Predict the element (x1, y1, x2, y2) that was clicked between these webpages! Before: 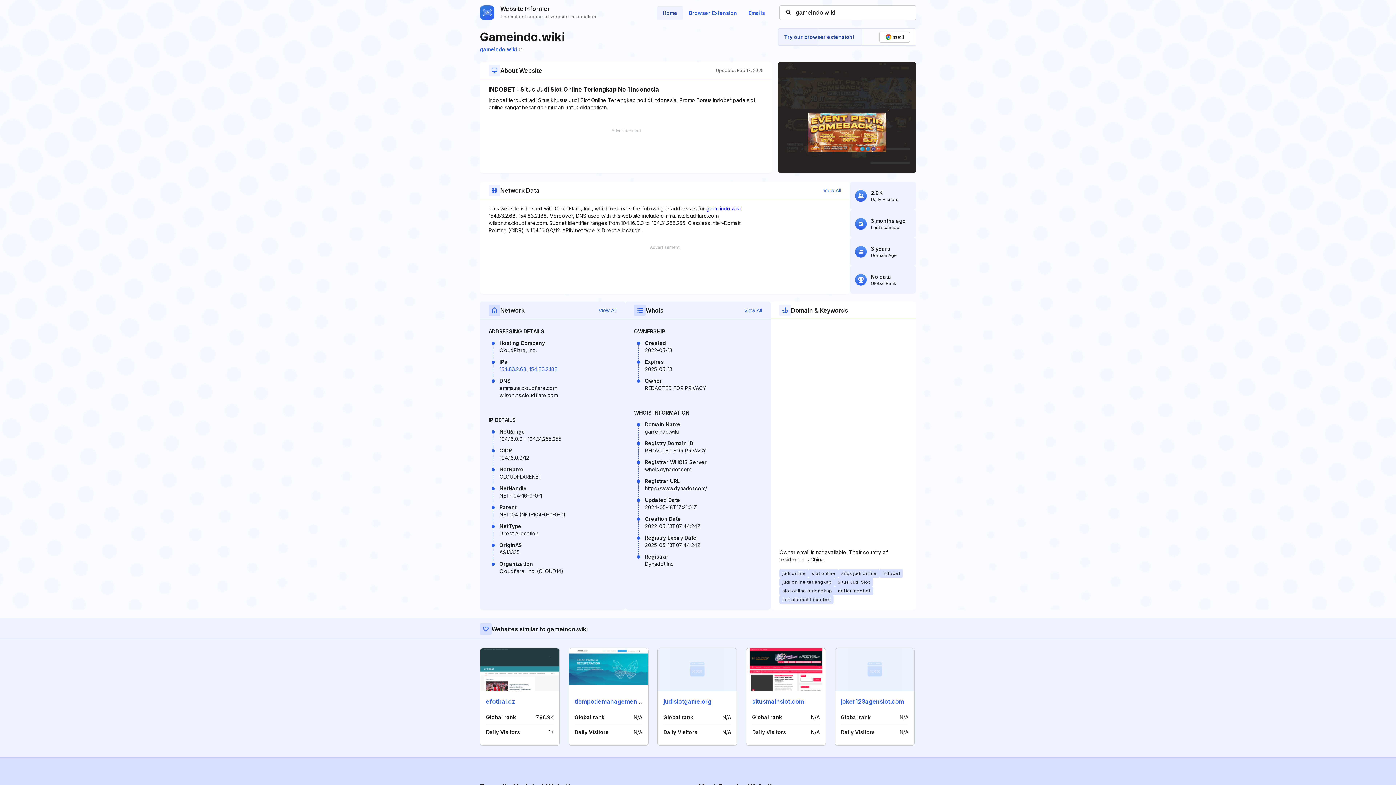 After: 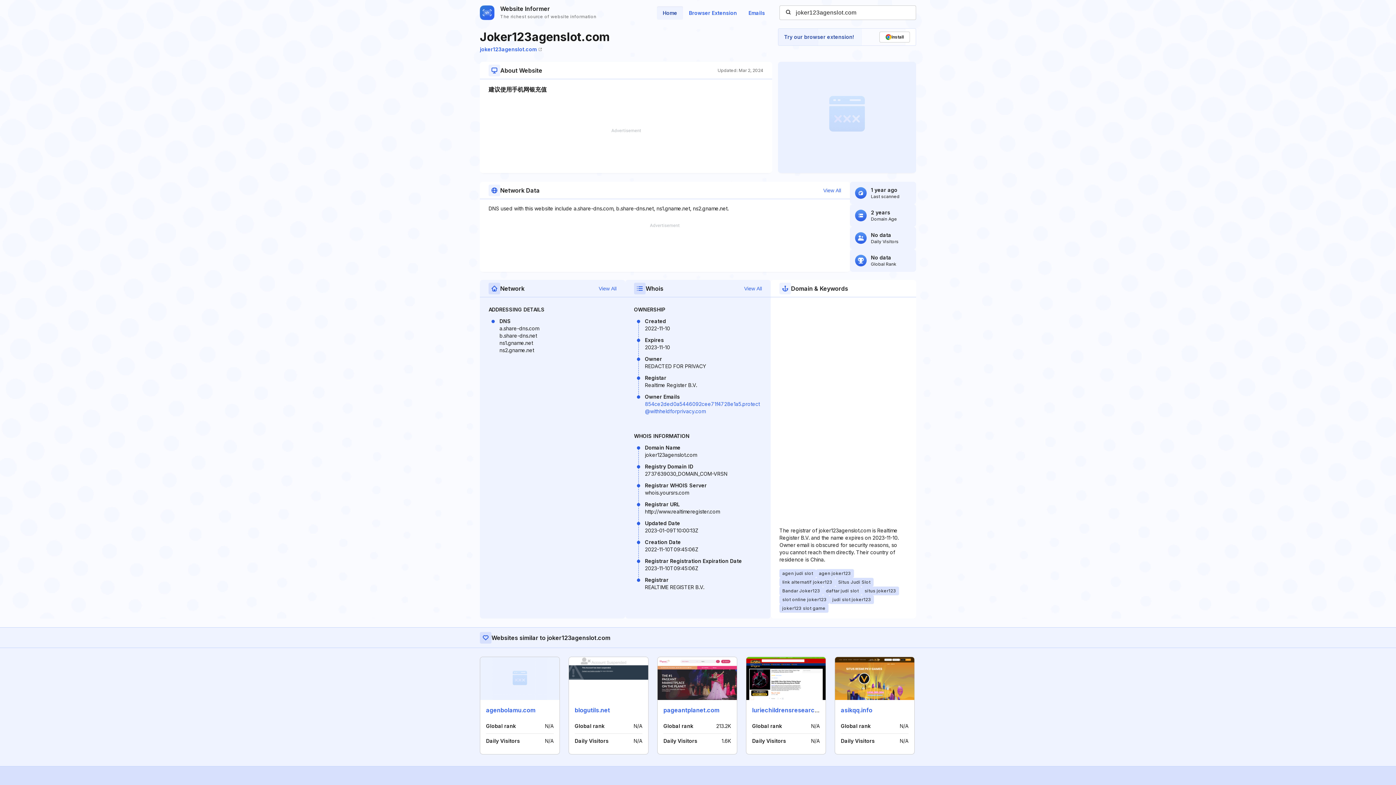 Action: label: joker123agenslot.com bbox: (841, 698, 904, 705)